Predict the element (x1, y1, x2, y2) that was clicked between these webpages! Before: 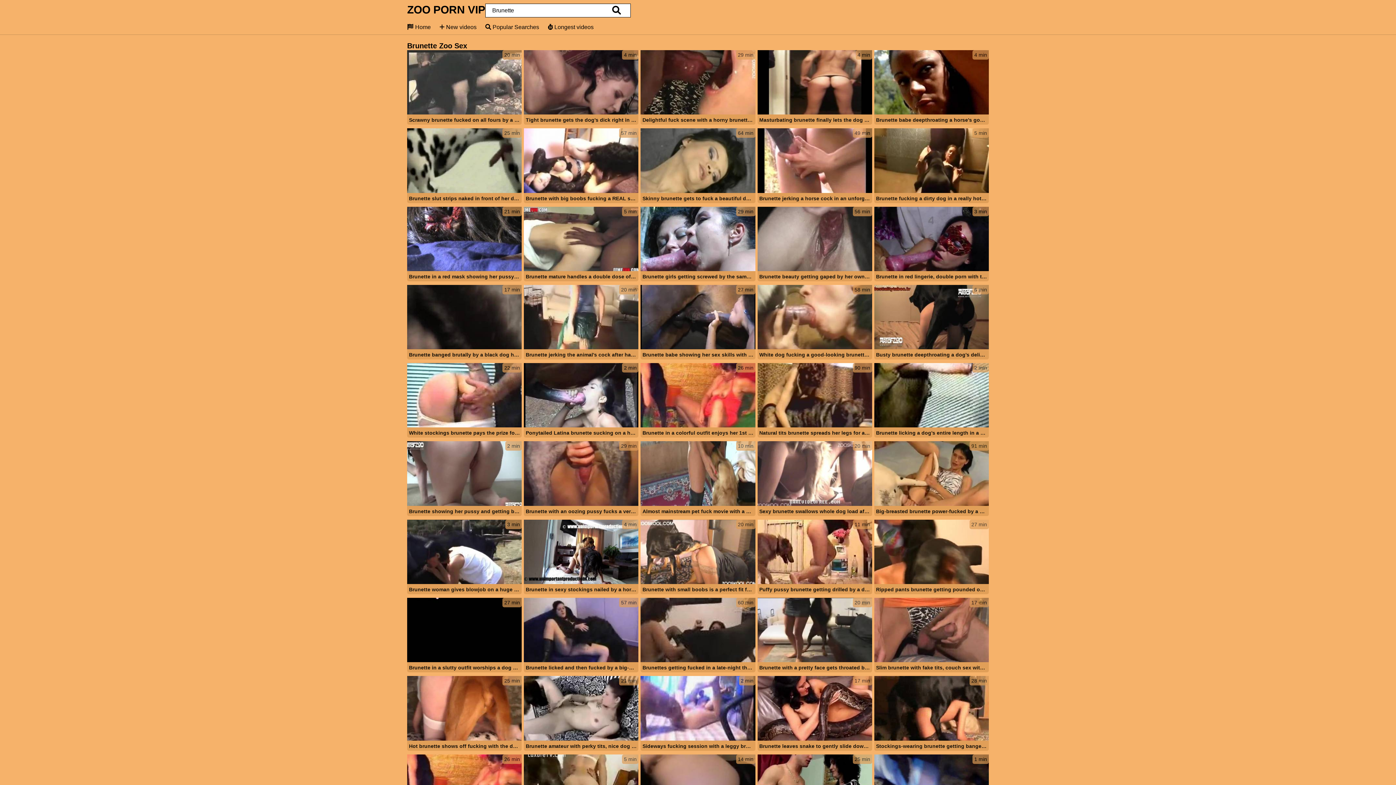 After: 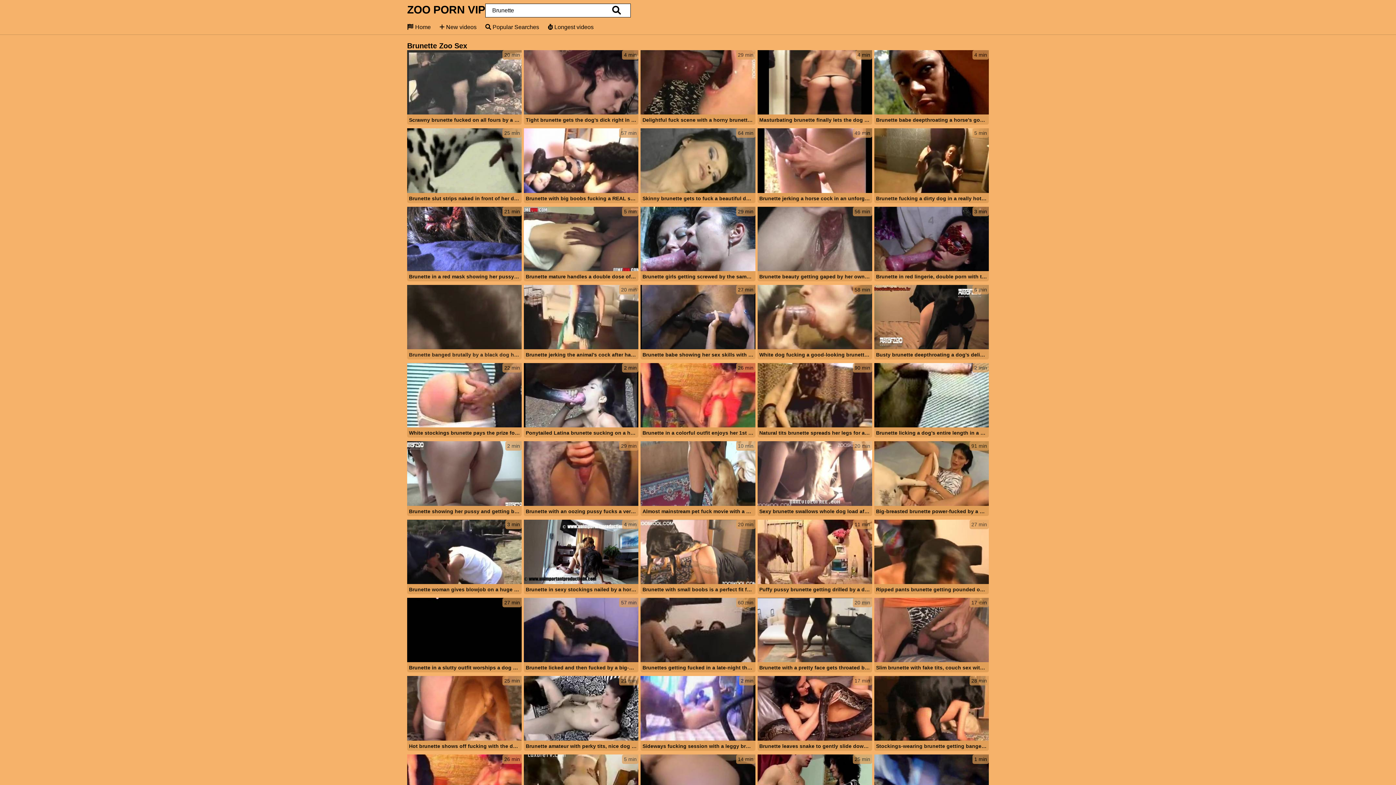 Action: label: 17 min
Brunette banged brutally by a black dog here bbox: (407, 285, 521, 361)